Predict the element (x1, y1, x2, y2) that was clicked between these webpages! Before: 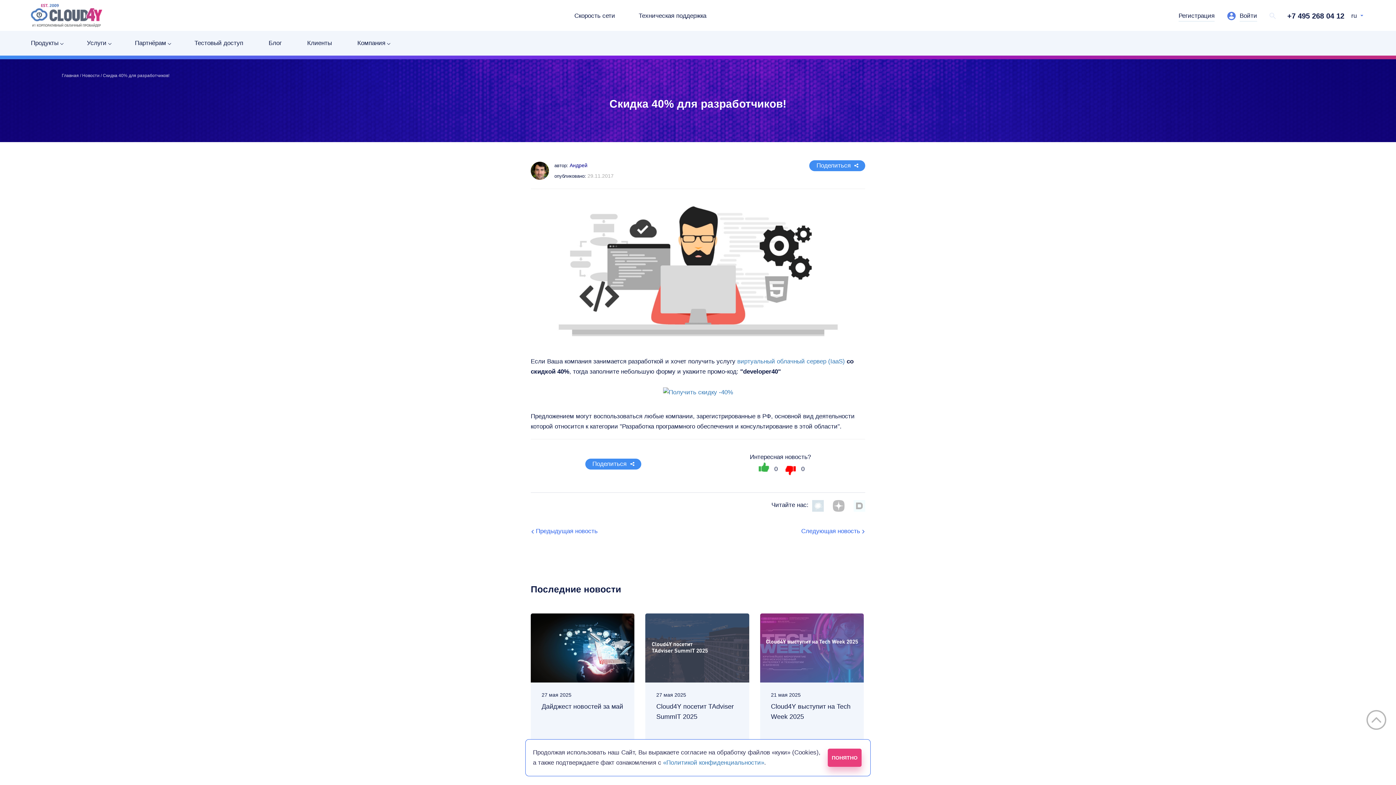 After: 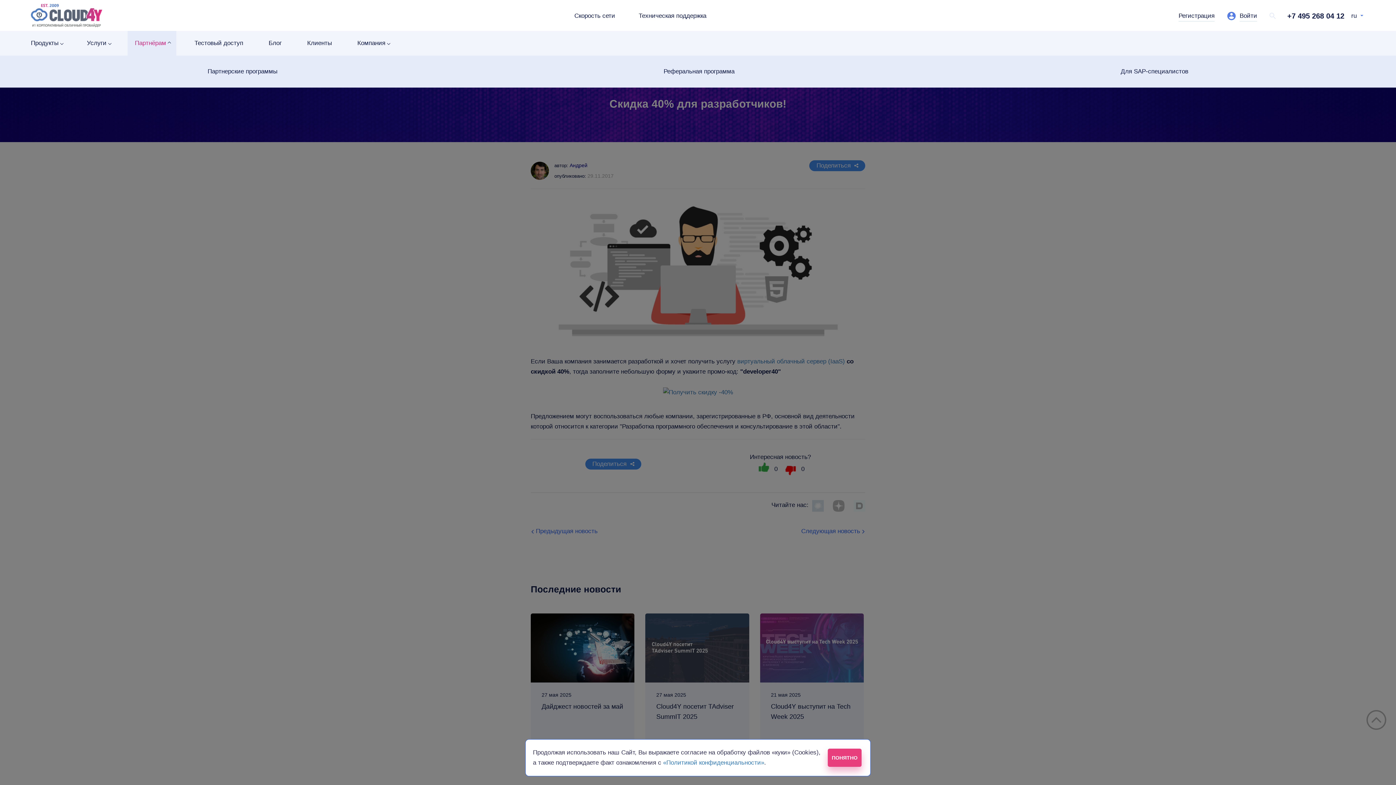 Action: label: Партнёрам bbox: (134, 38, 166, 48)